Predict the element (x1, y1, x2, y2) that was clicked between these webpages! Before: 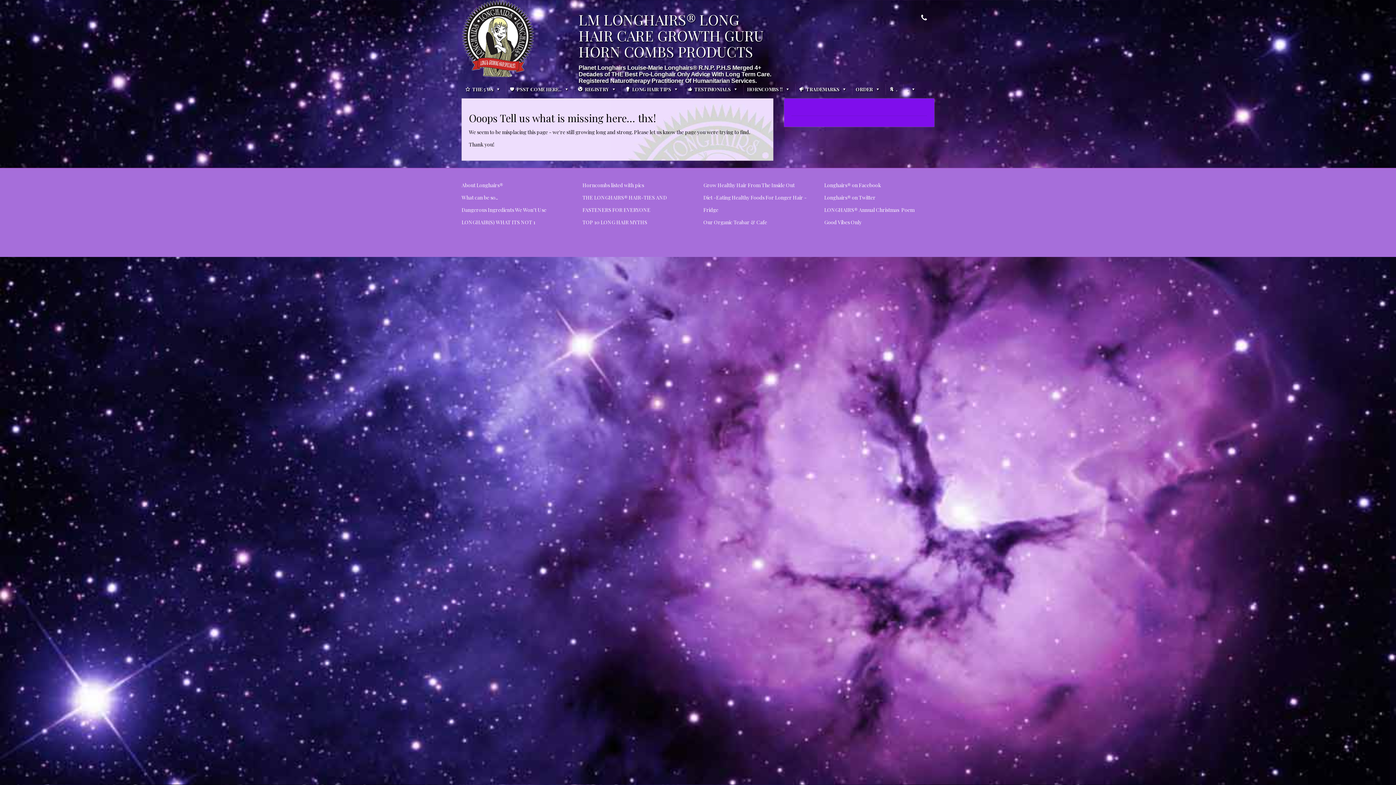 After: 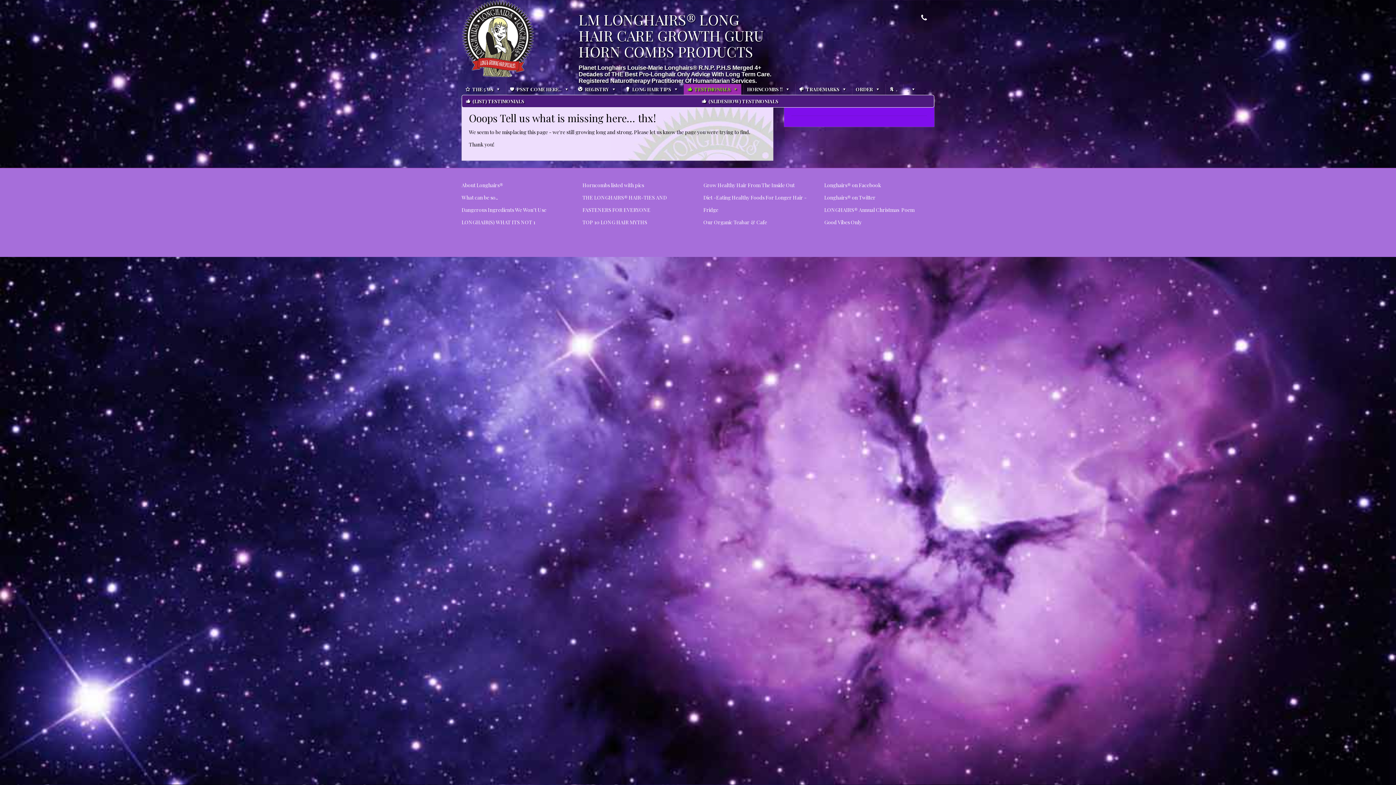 Action: label: TESTIMONIALS bbox: (684, 84, 741, 94)